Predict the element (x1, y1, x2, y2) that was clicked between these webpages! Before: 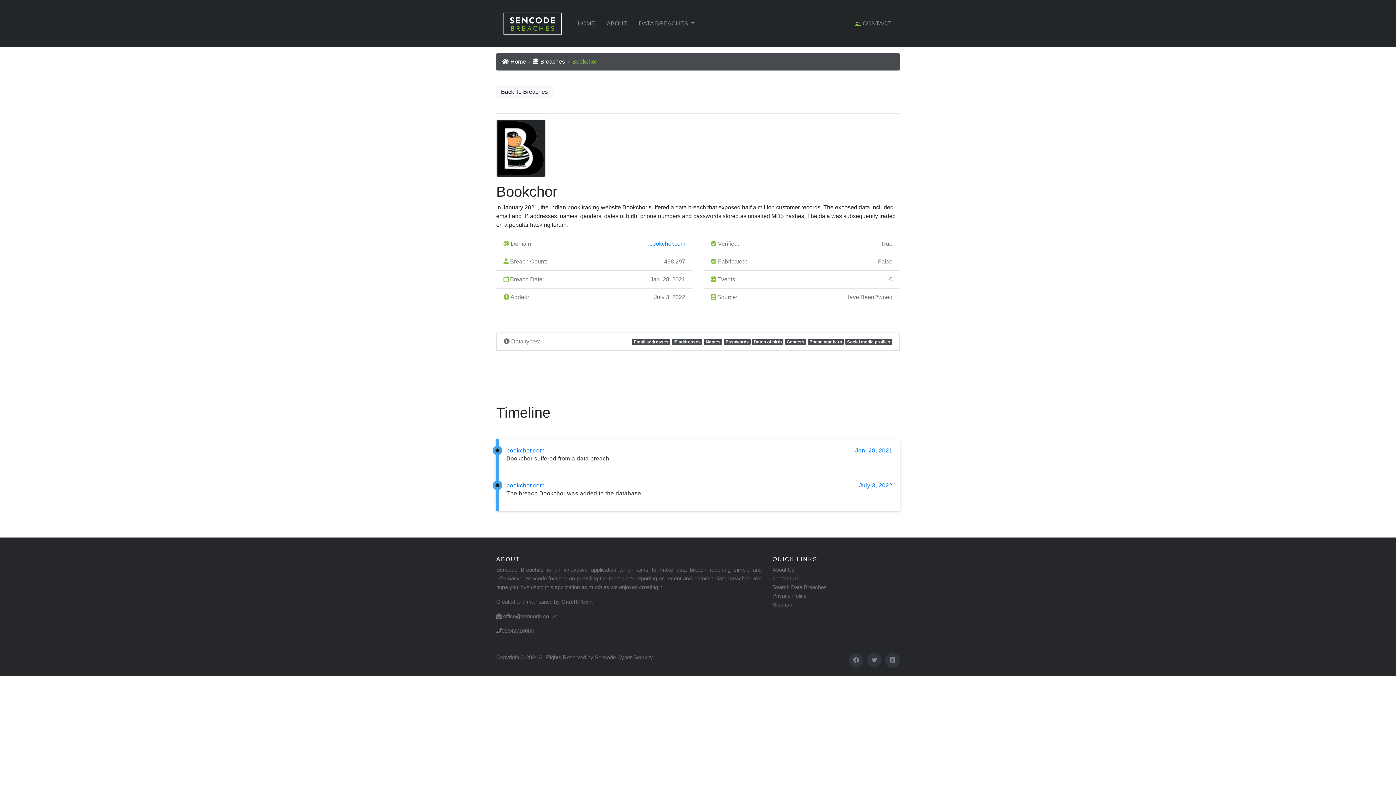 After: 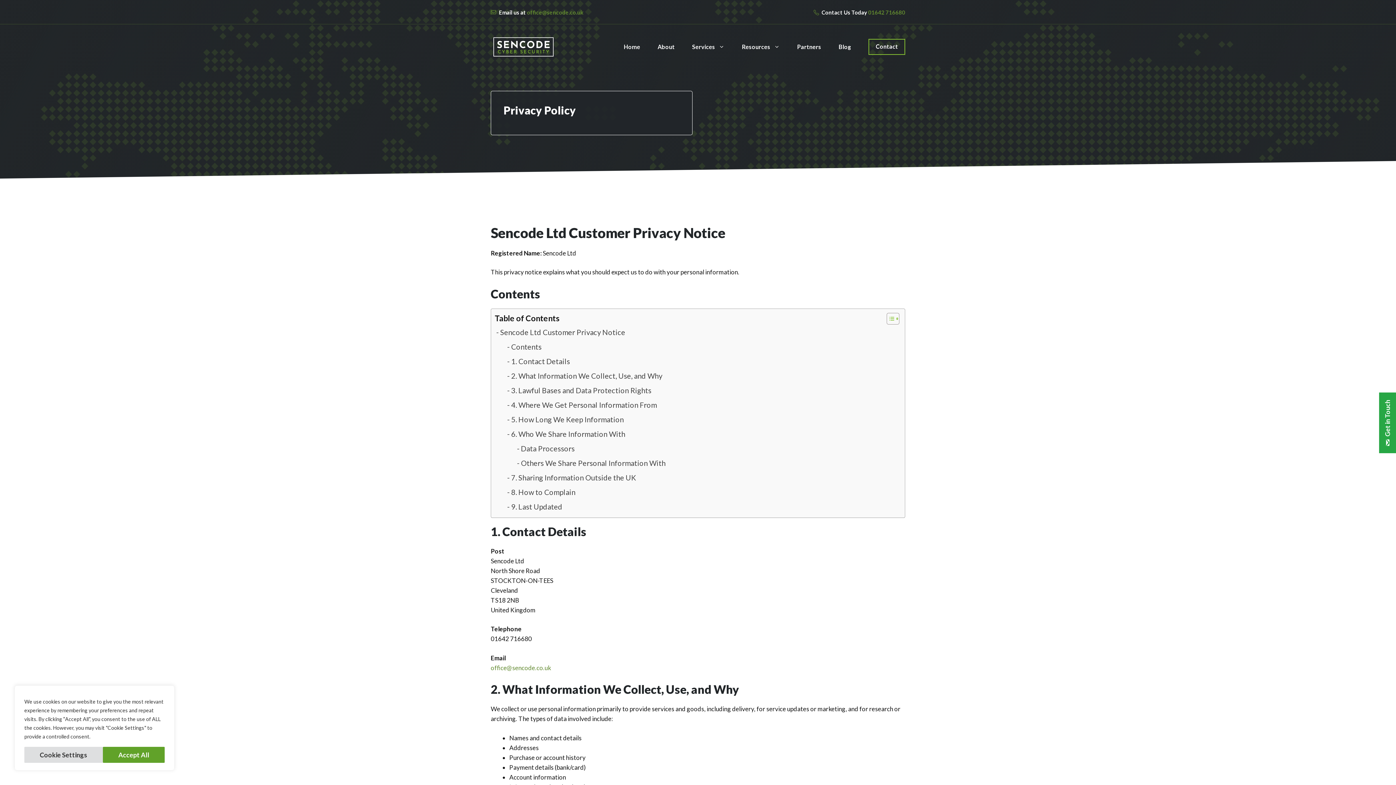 Action: label: Privacy Policy bbox: (772, 593, 806, 599)